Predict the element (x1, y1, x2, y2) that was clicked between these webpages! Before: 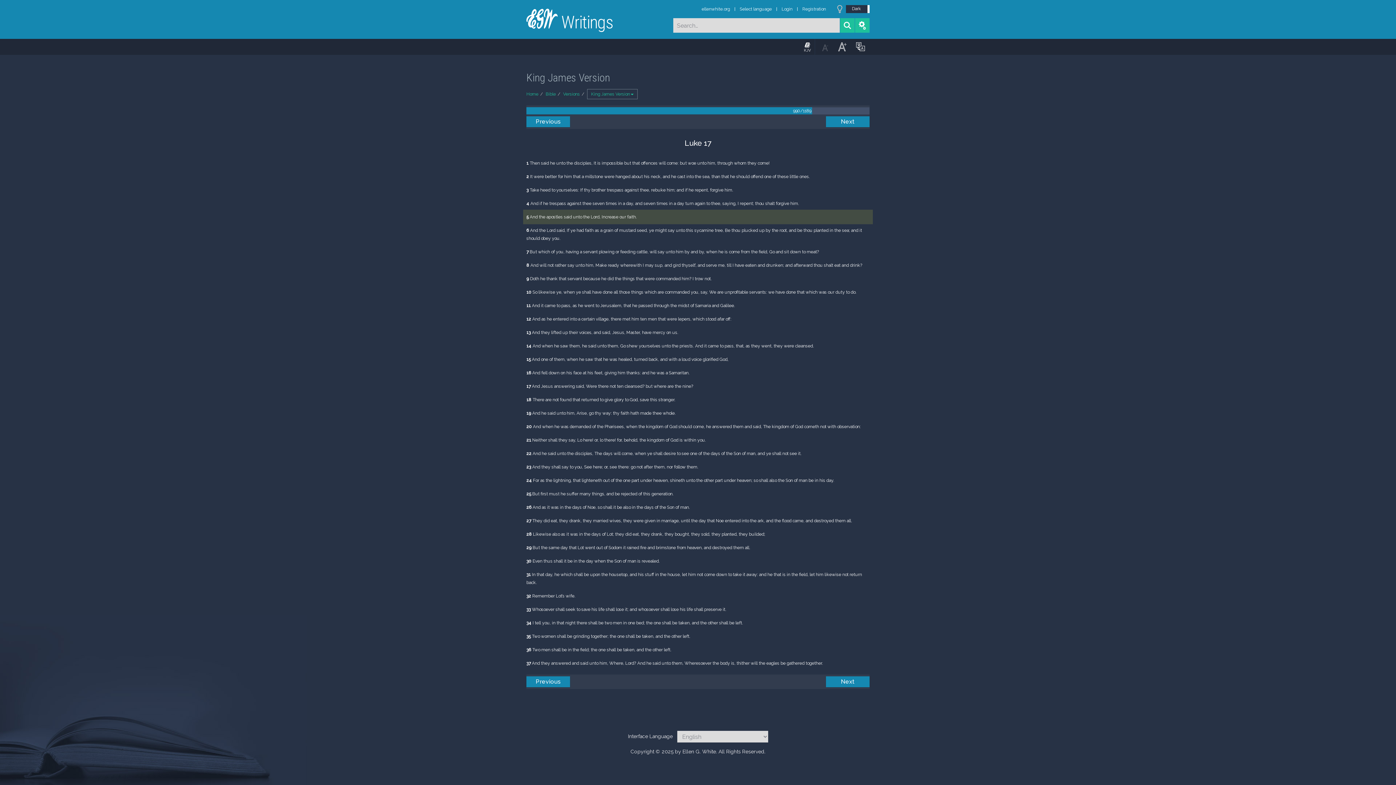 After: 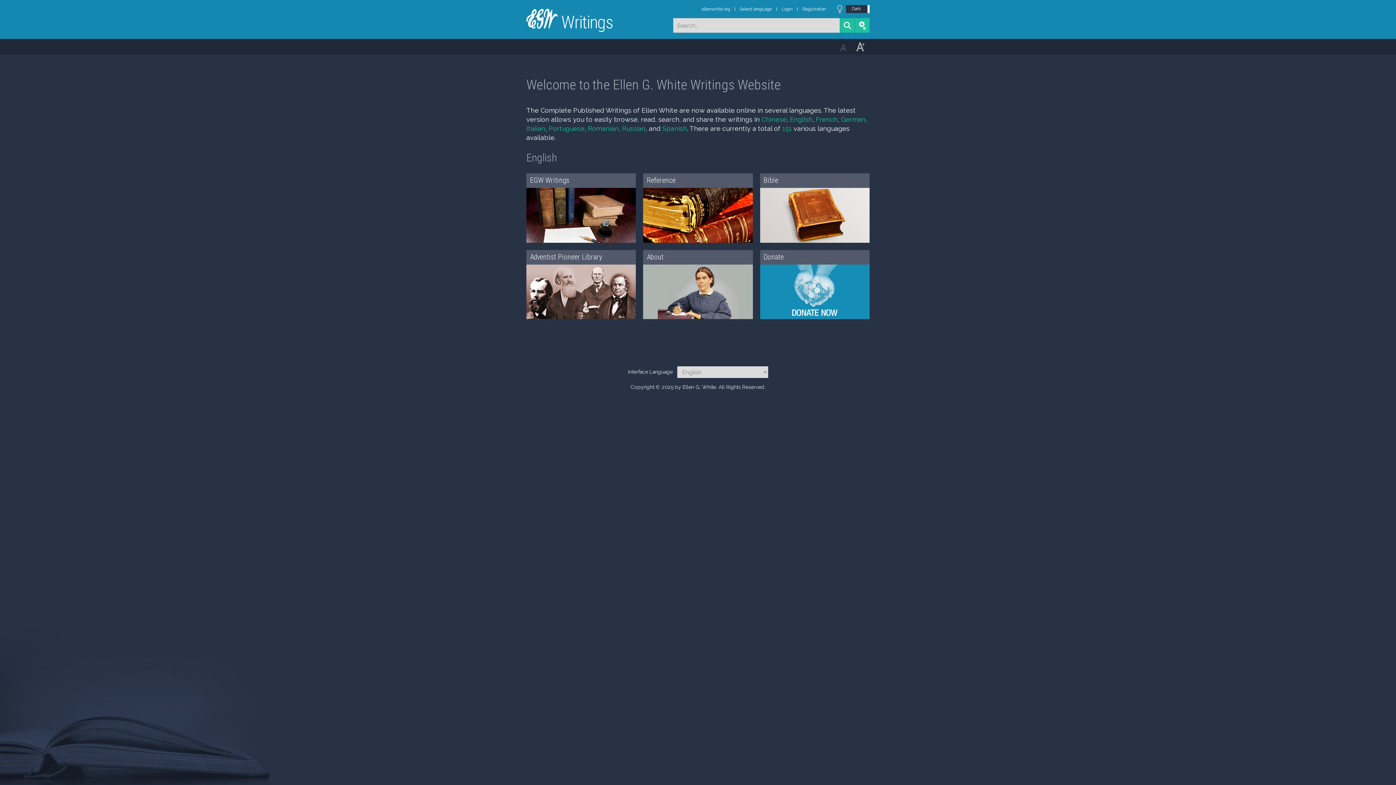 Action: label: Home bbox: (526, 91, 538, 96)